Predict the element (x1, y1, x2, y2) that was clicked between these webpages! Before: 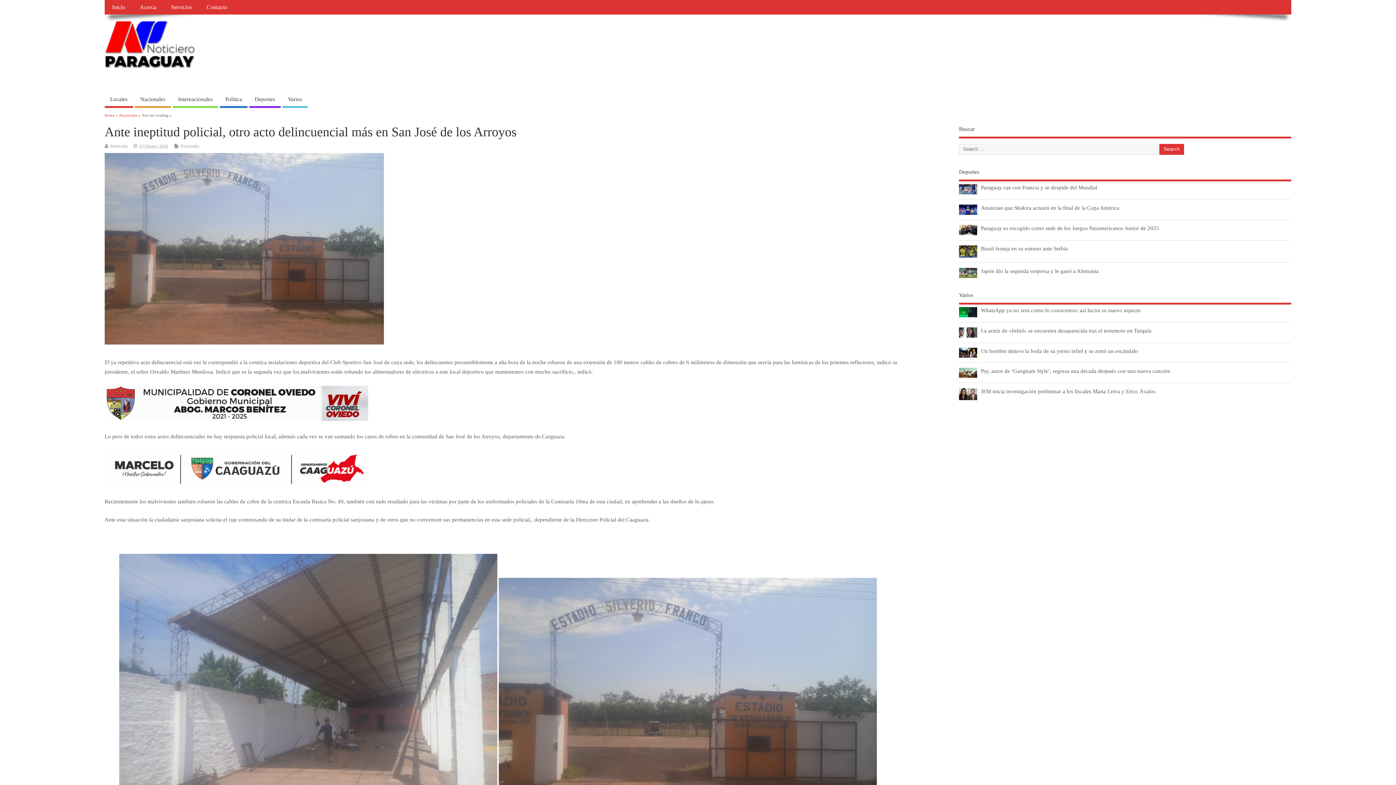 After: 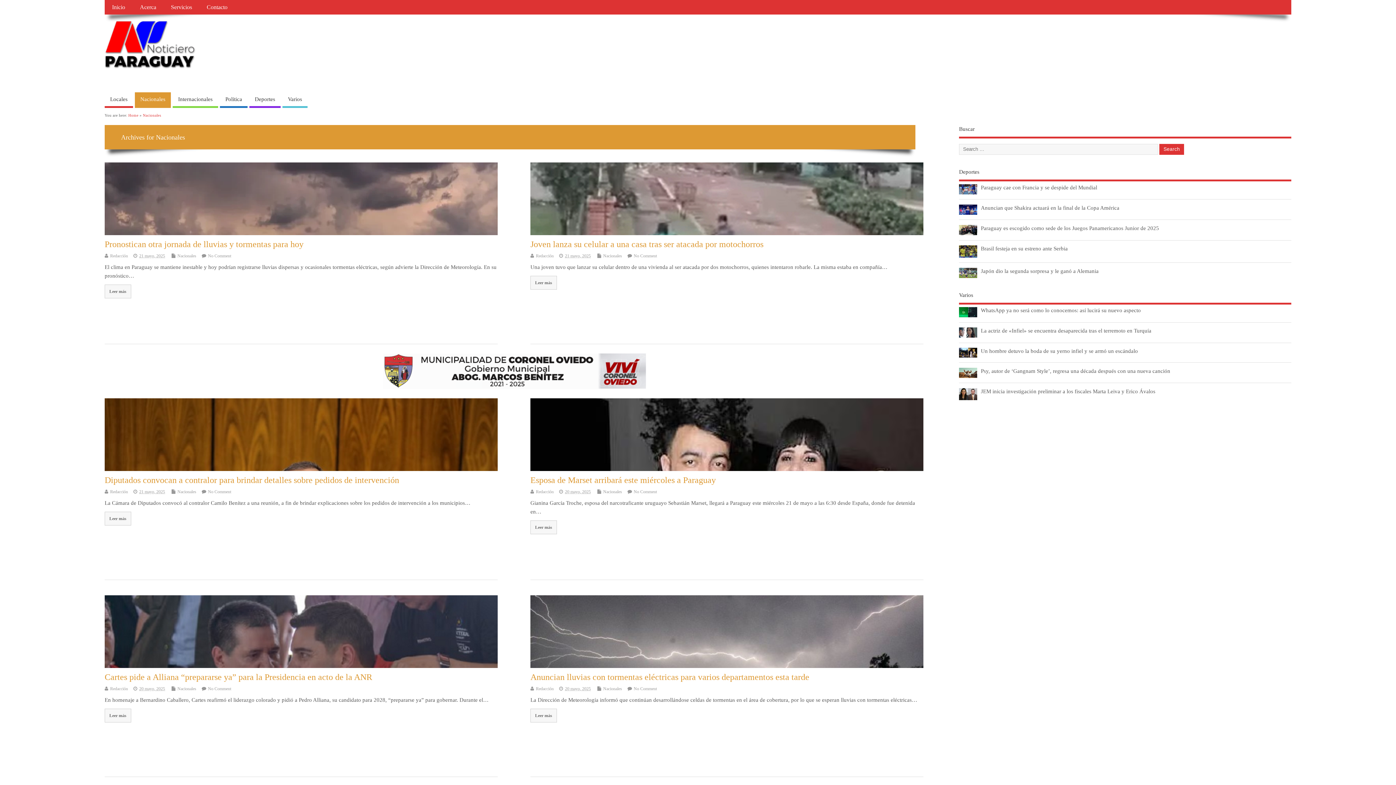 Action: bbox: (180, 143, 199, 148) label: Nacionales